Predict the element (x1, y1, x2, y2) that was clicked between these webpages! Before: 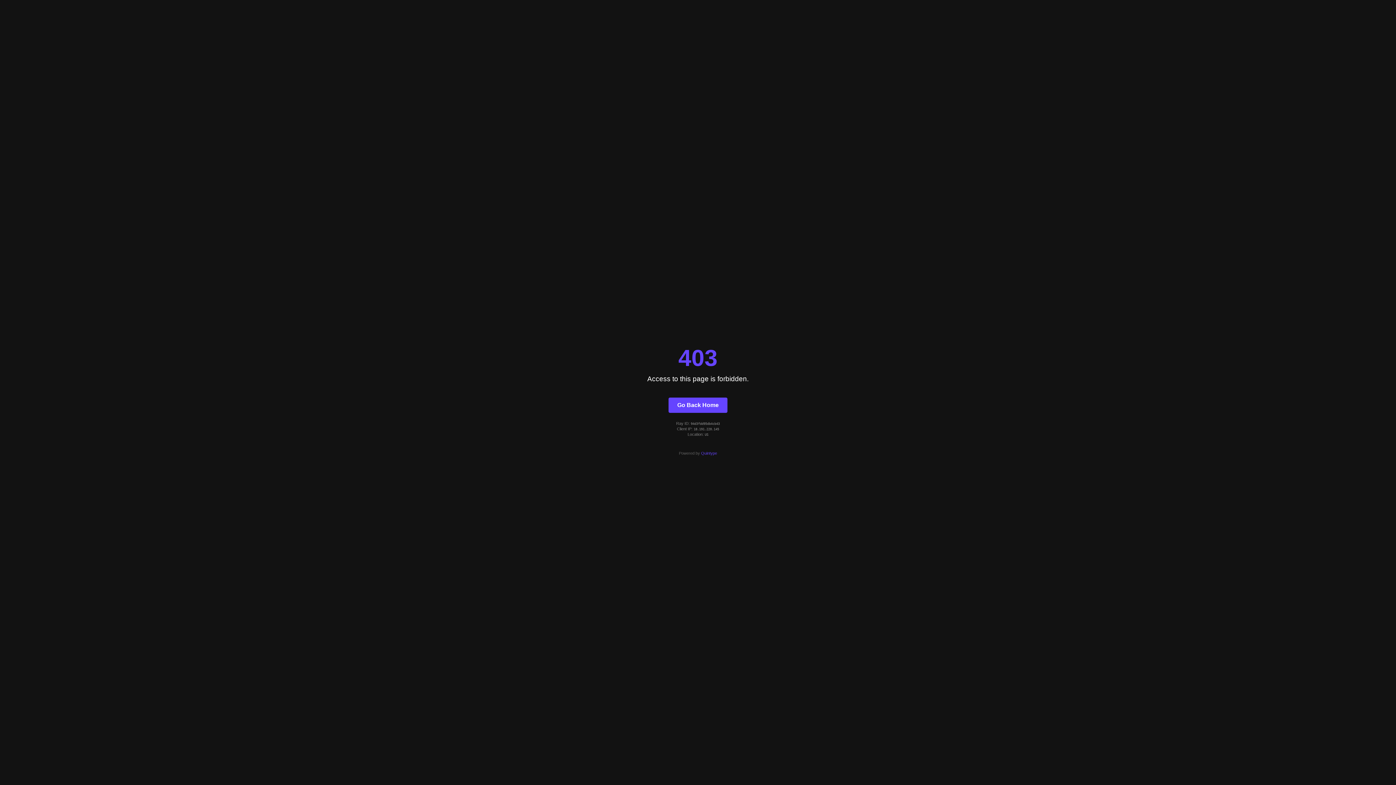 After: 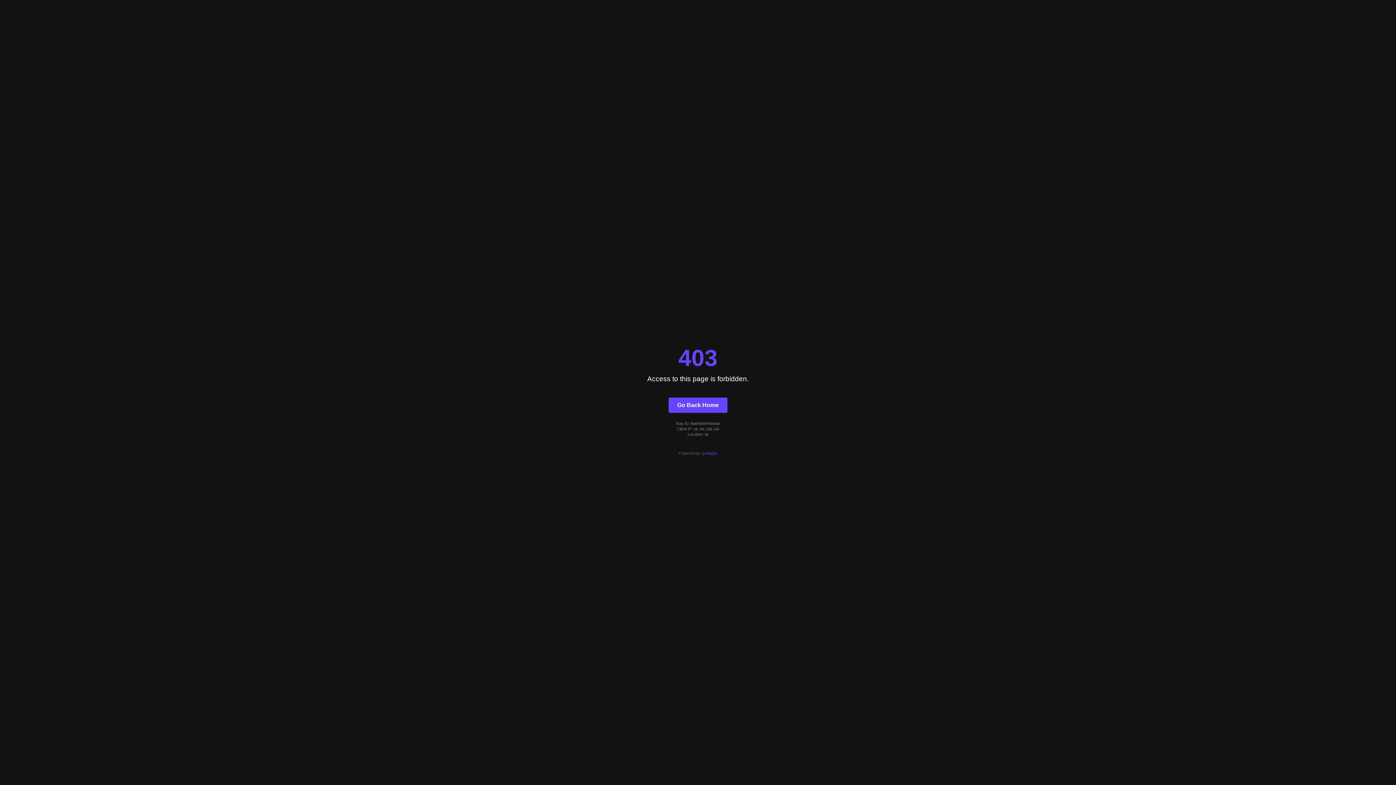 Action: label: Go Back Home bbox: (668, 397, 727, 412)